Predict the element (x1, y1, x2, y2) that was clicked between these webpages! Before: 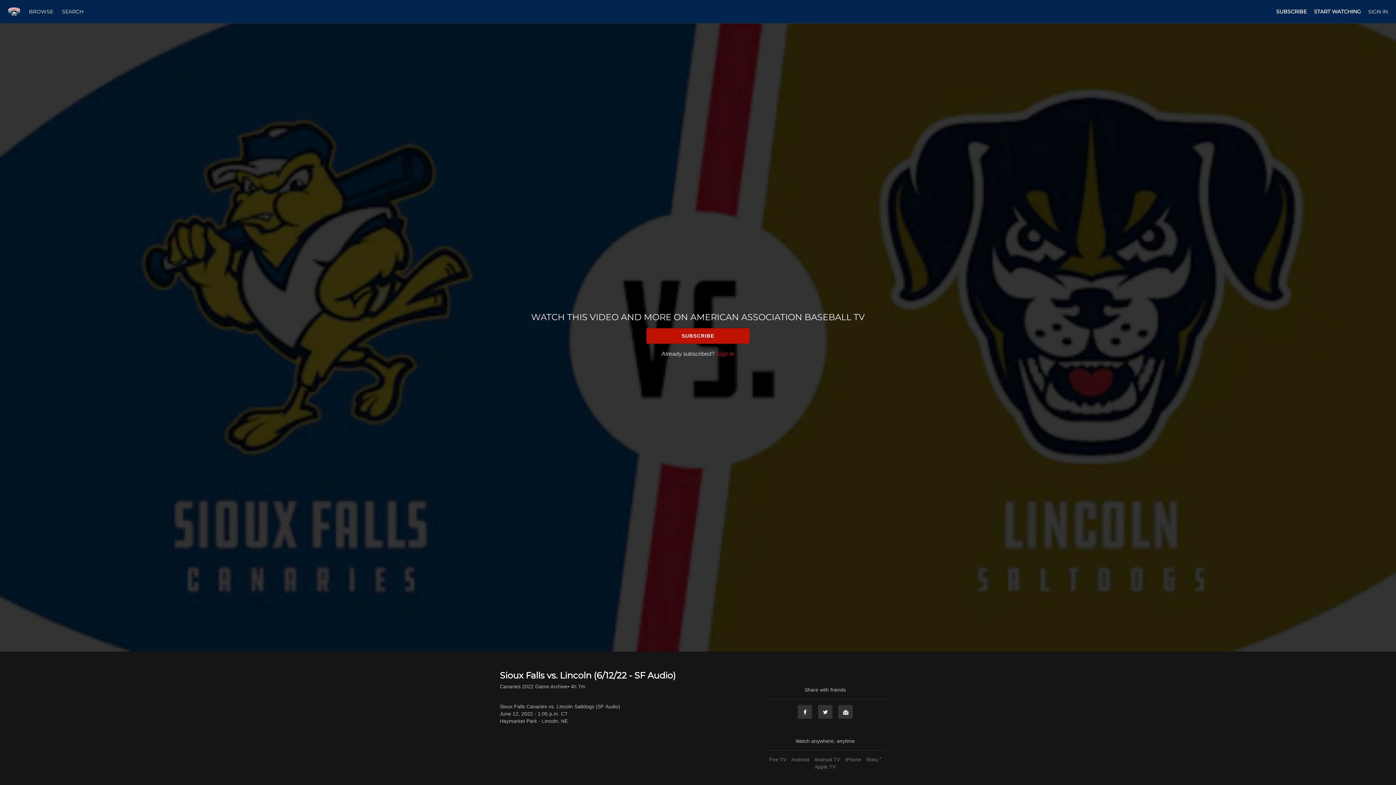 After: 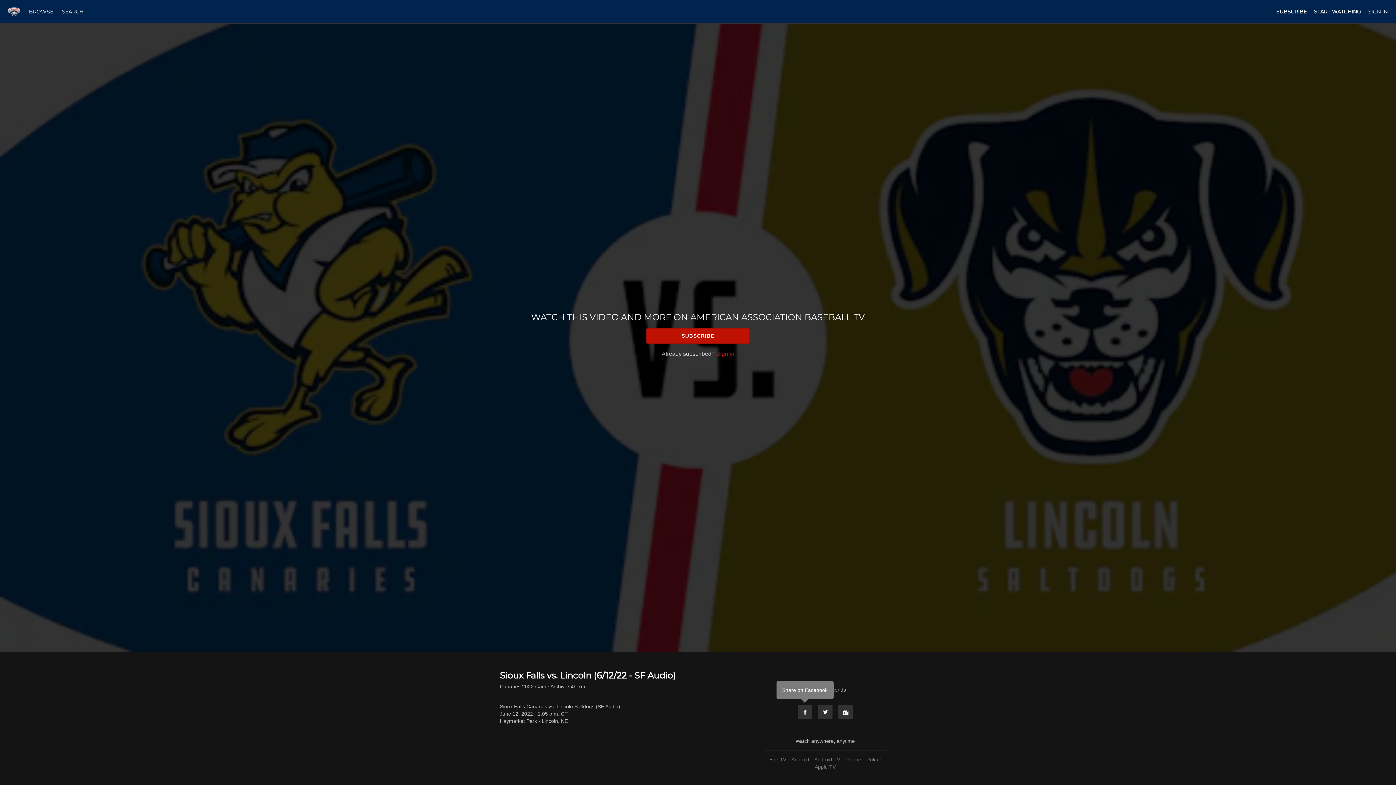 Action: bbox: (797, 705, 812, 719) label: Facebook